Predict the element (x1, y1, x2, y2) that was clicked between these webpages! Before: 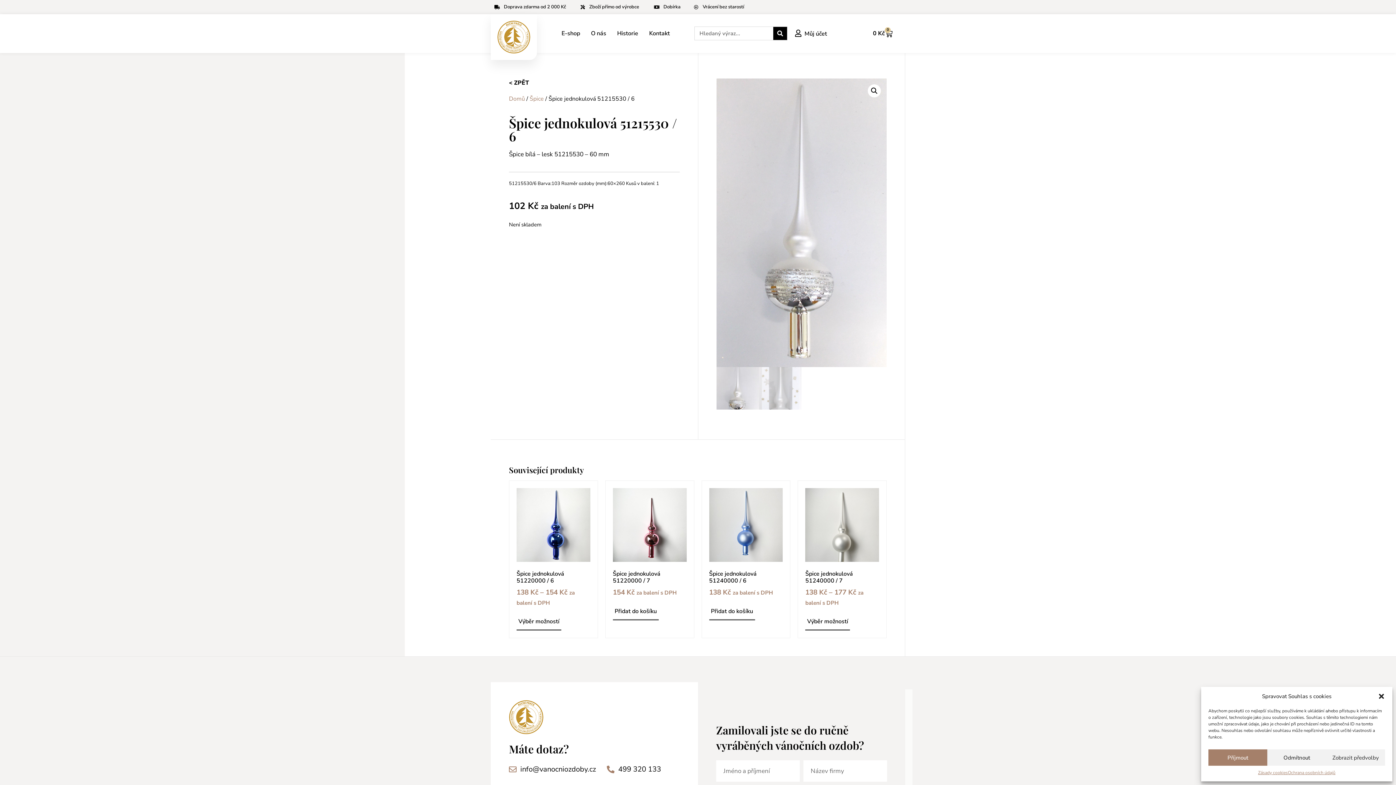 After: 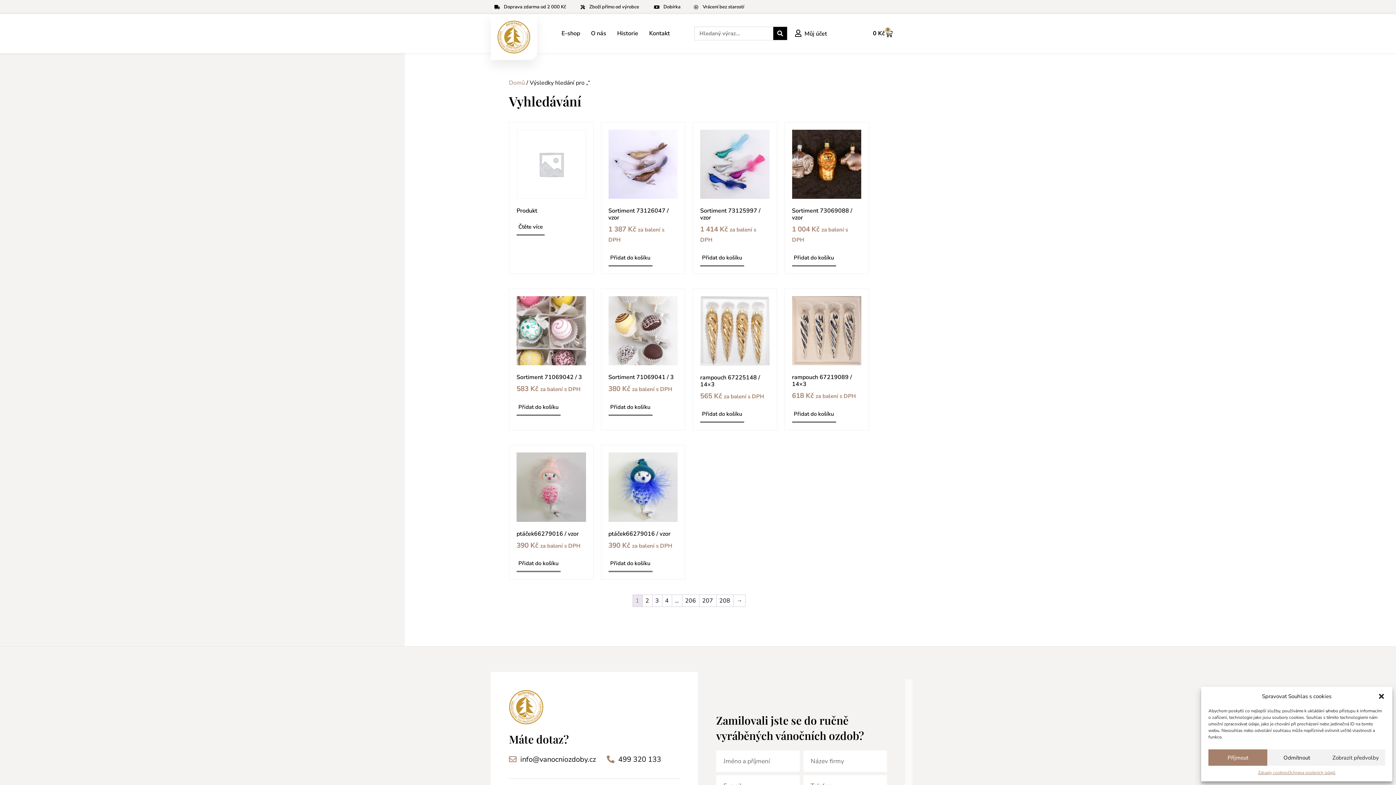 Action: label: Search bbox: (773, 27, 787, 40)